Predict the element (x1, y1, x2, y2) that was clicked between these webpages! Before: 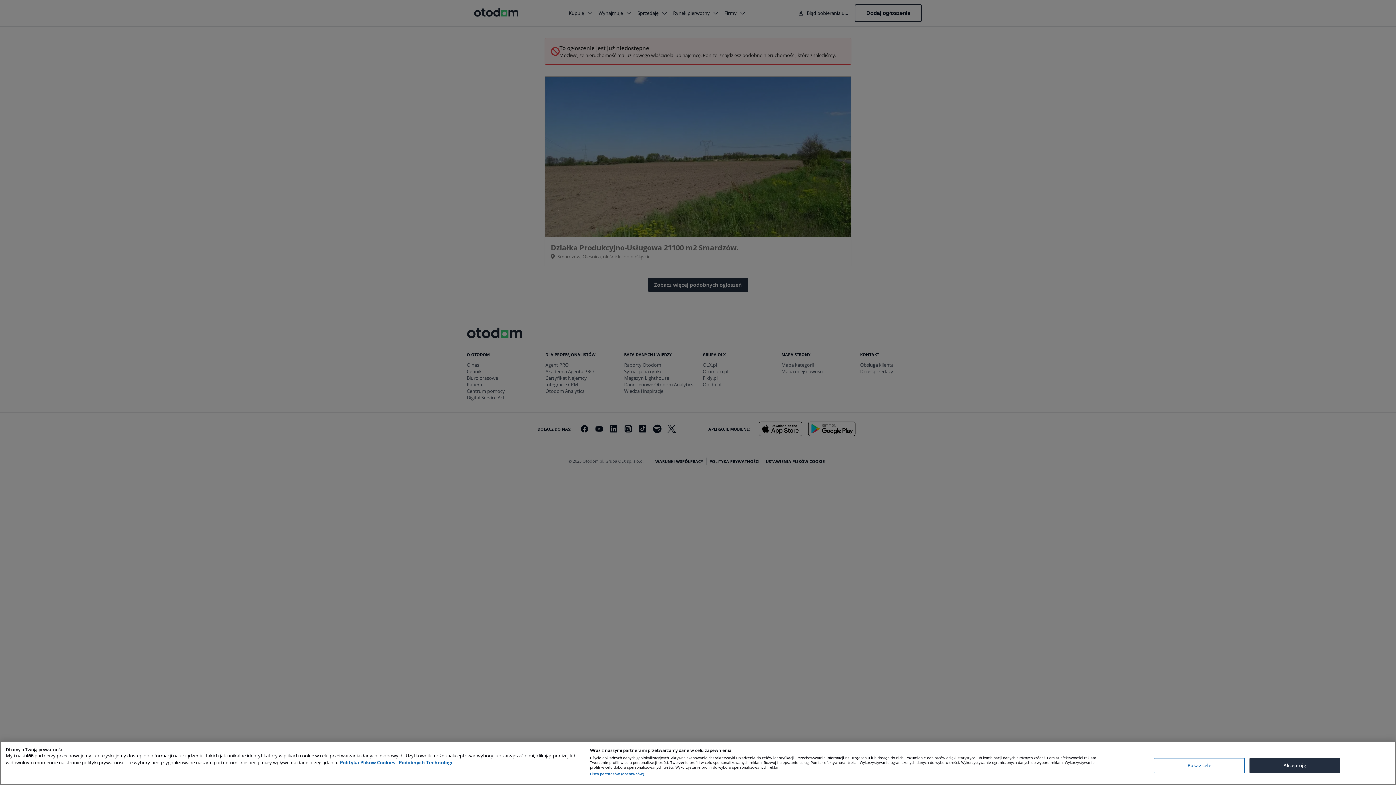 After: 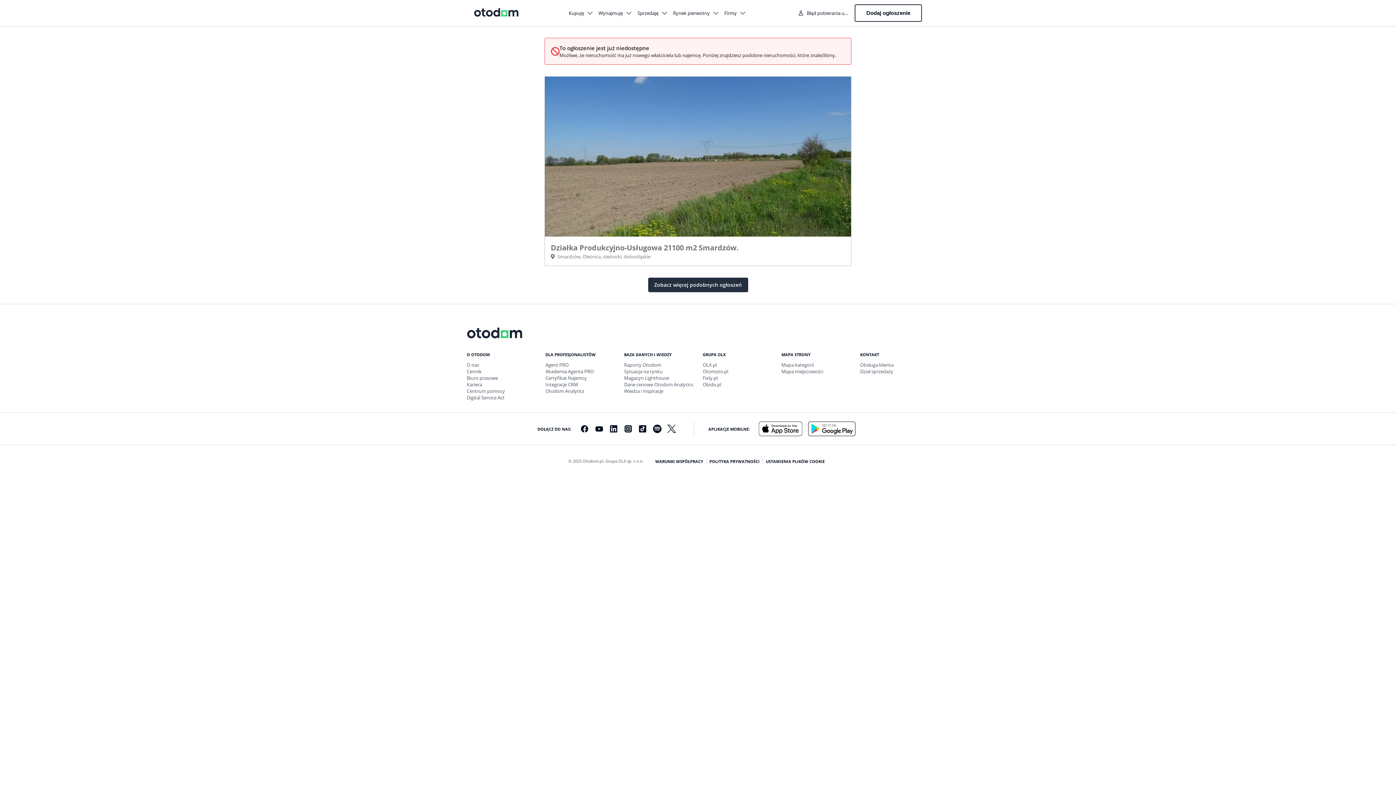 Action: label: Akceptuję bbox: (1249, 758, 1340, 773)